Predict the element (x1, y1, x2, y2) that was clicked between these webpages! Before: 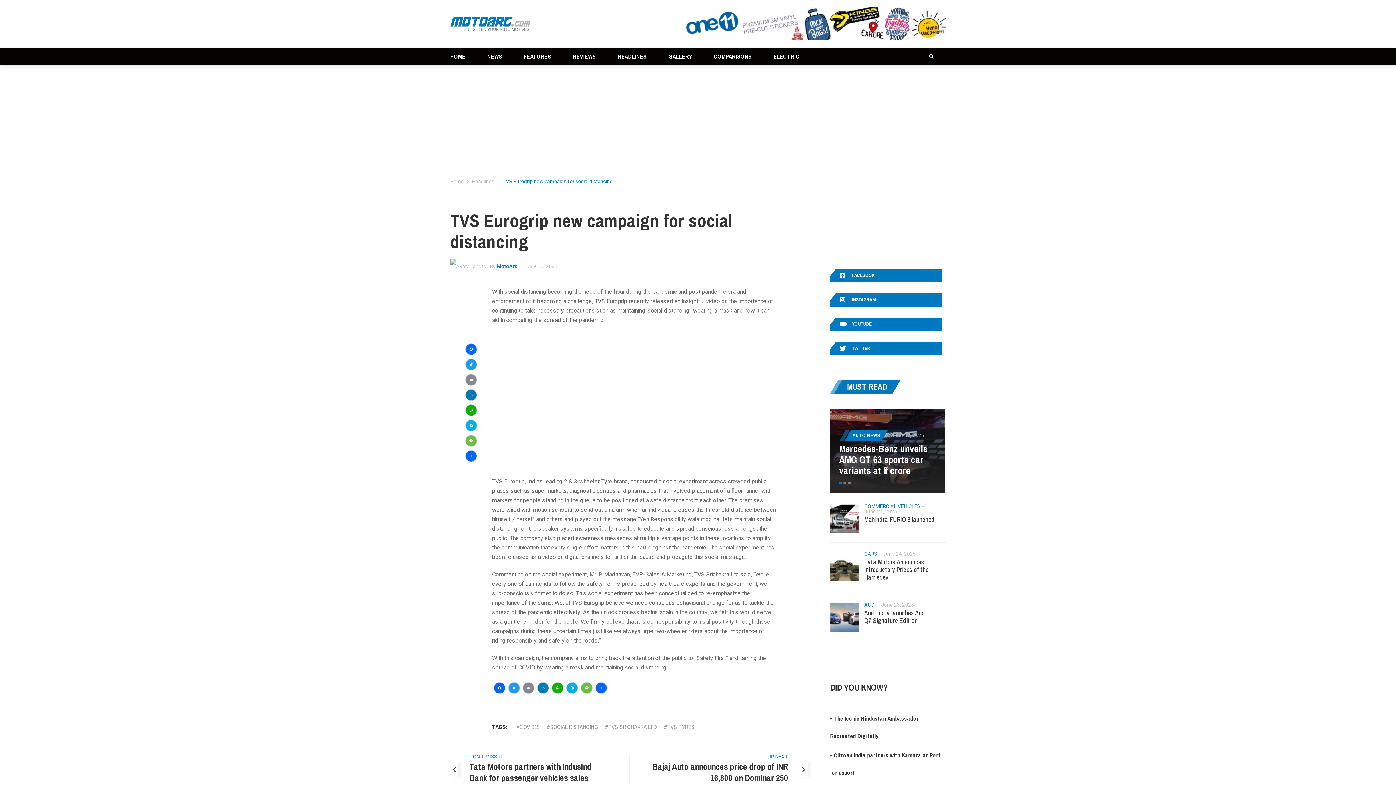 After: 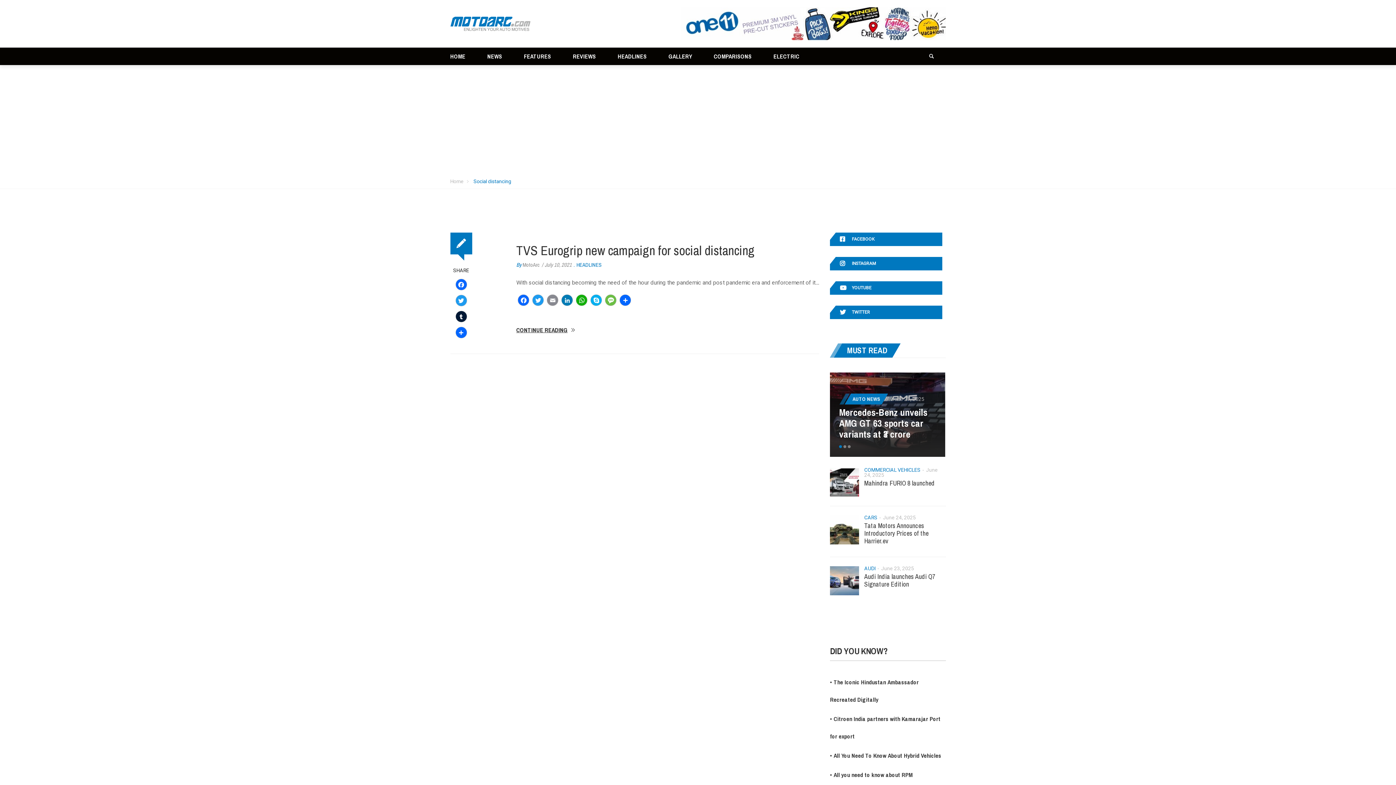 Action: bbox: (547, 723, 598, 732) label: SOCIAL DISTANCING